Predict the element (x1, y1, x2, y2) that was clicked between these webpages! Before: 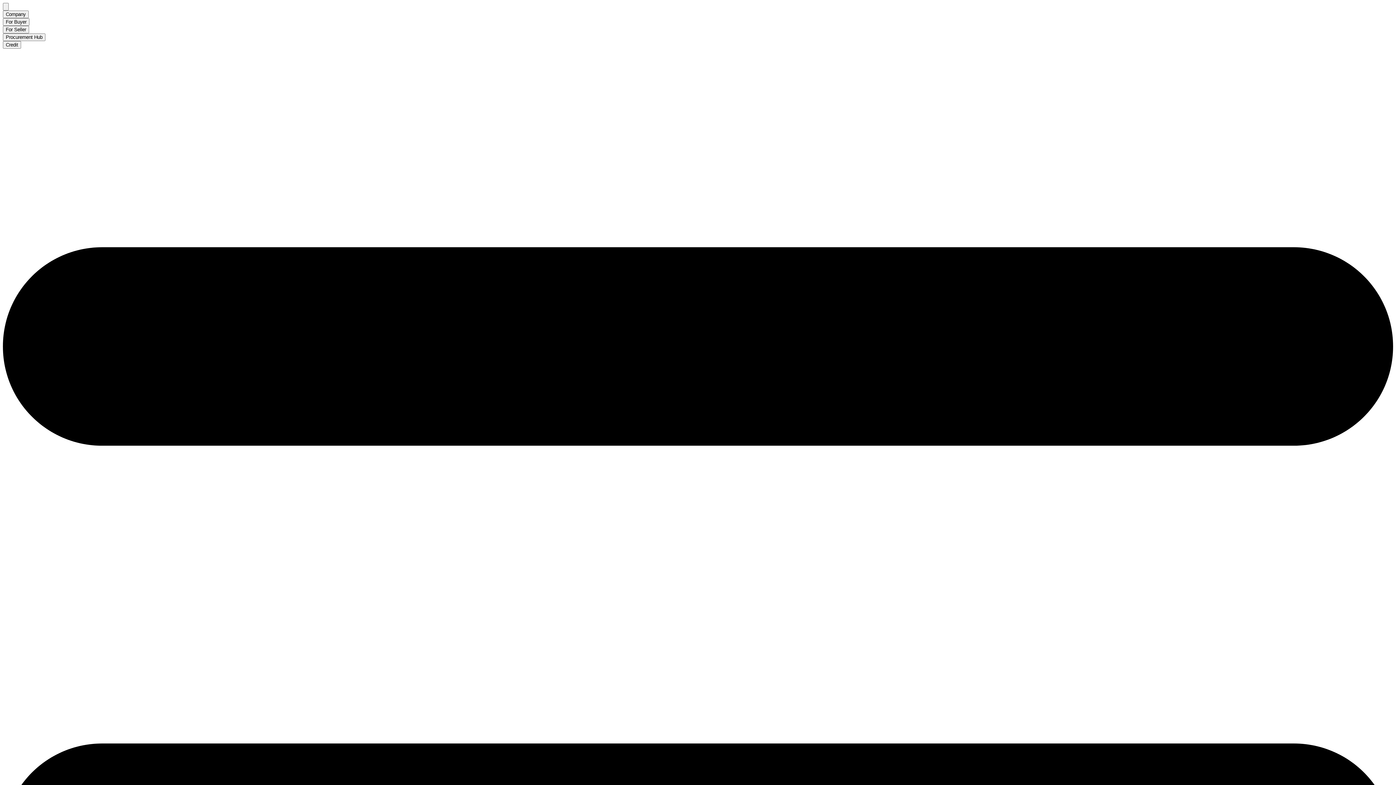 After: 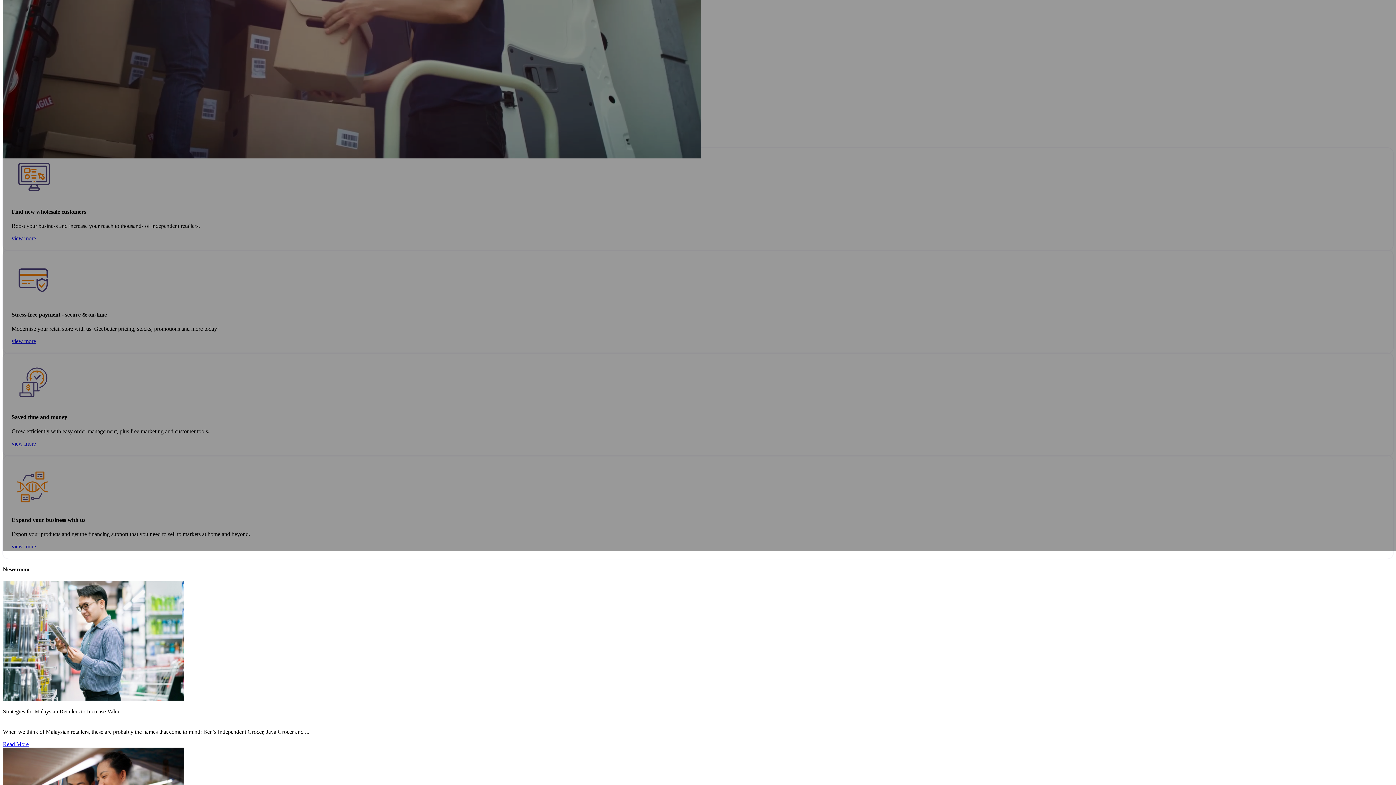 Action: label: For Seller bbox: (2, 25, 29, 33)